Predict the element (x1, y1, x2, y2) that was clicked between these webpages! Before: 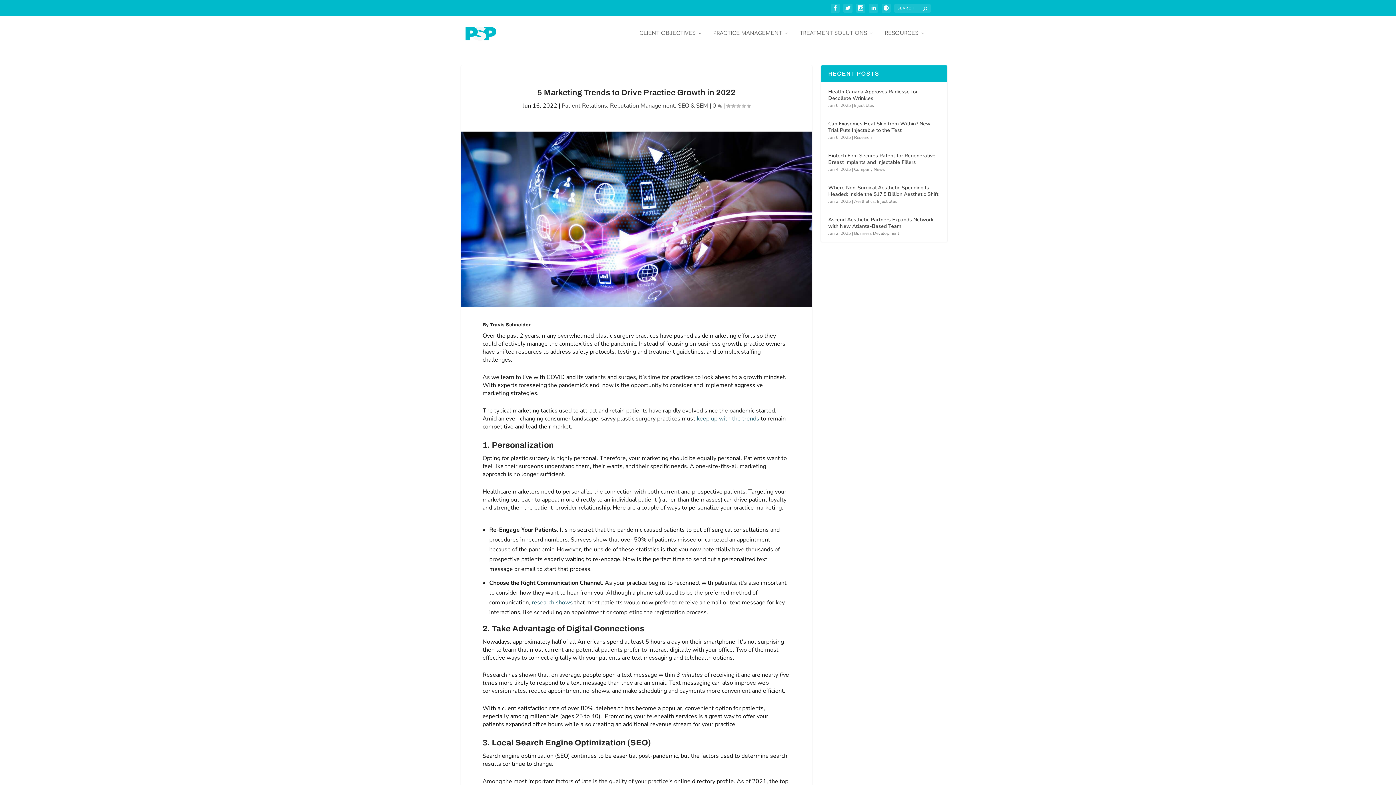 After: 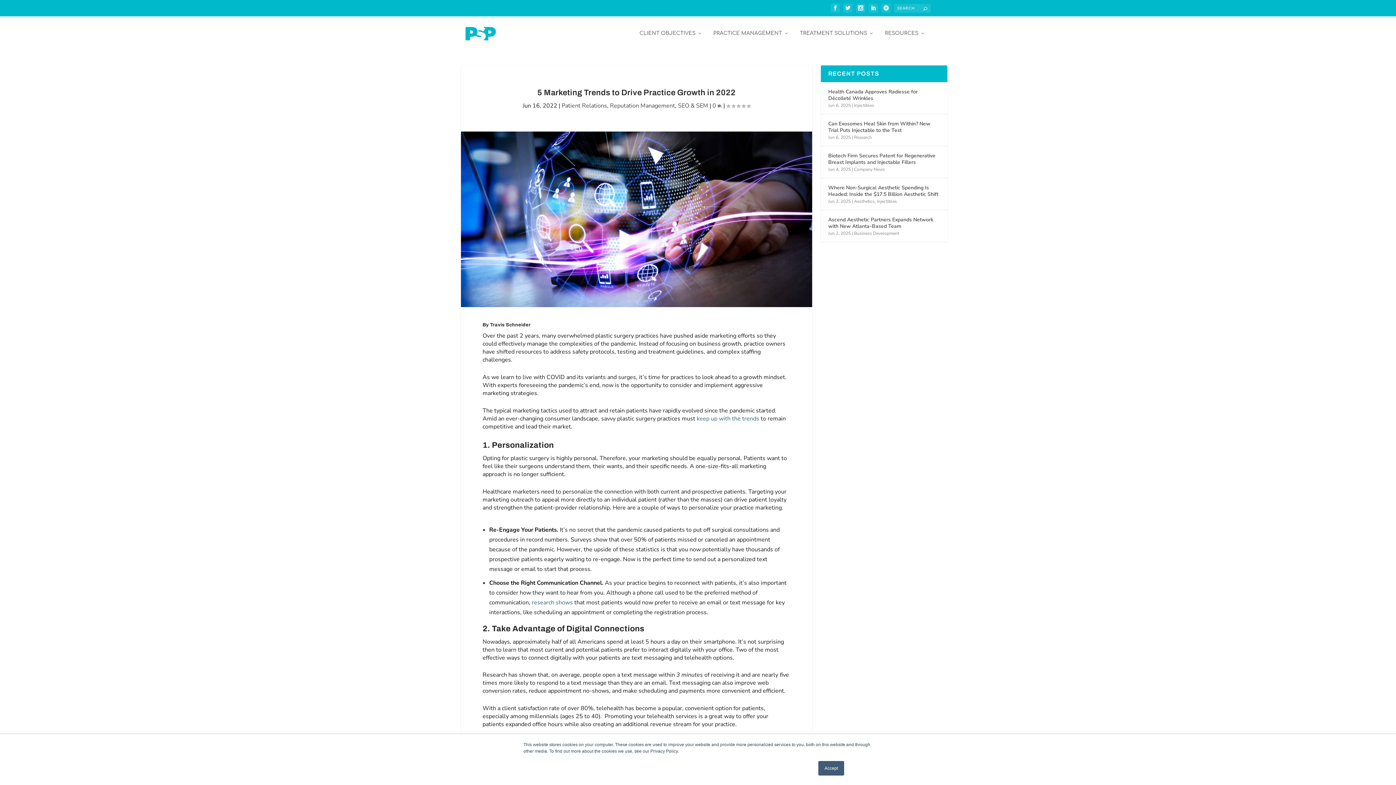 Action: bbox: (531, 598, 573, 606) label: research shows